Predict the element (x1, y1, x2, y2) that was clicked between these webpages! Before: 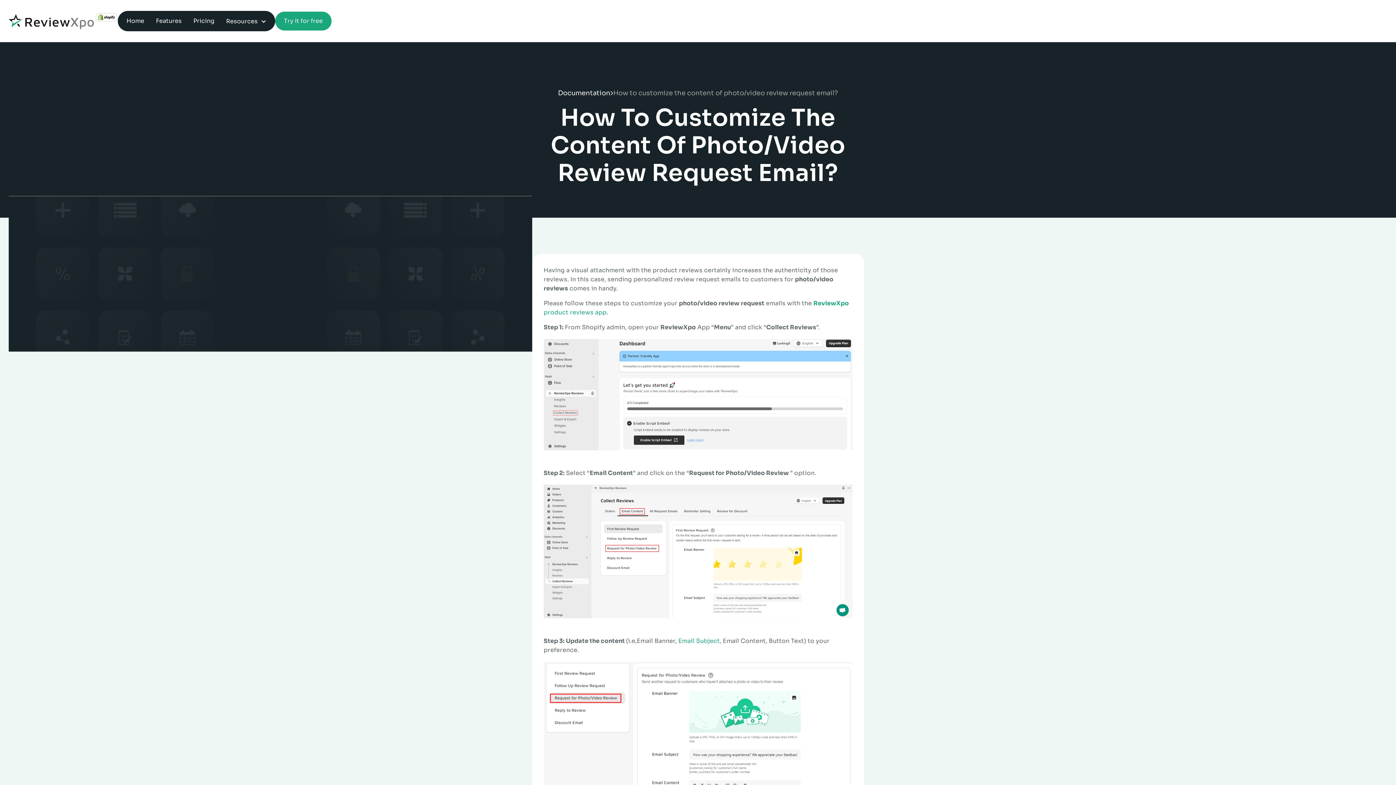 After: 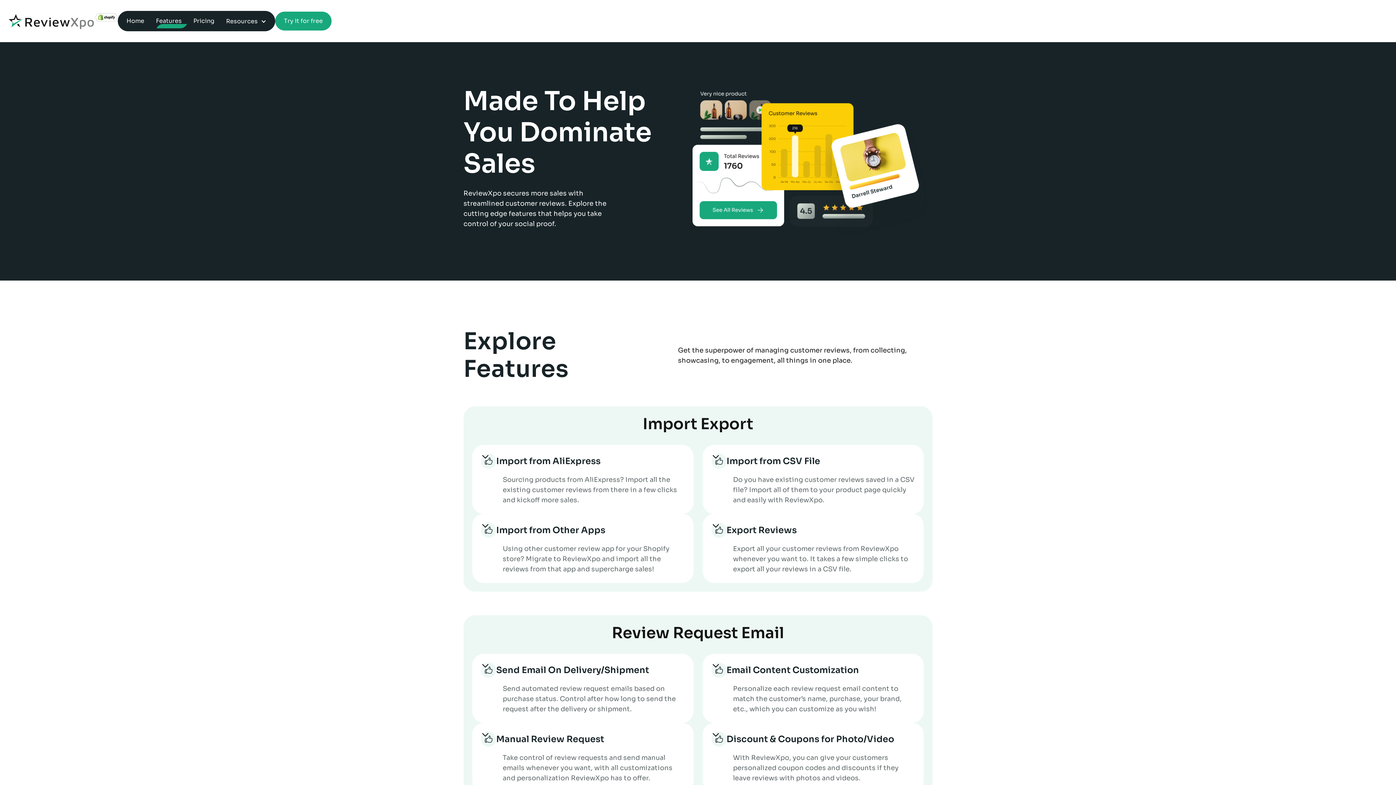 Action: bbox: (150, 13, 187, 28) label: Features